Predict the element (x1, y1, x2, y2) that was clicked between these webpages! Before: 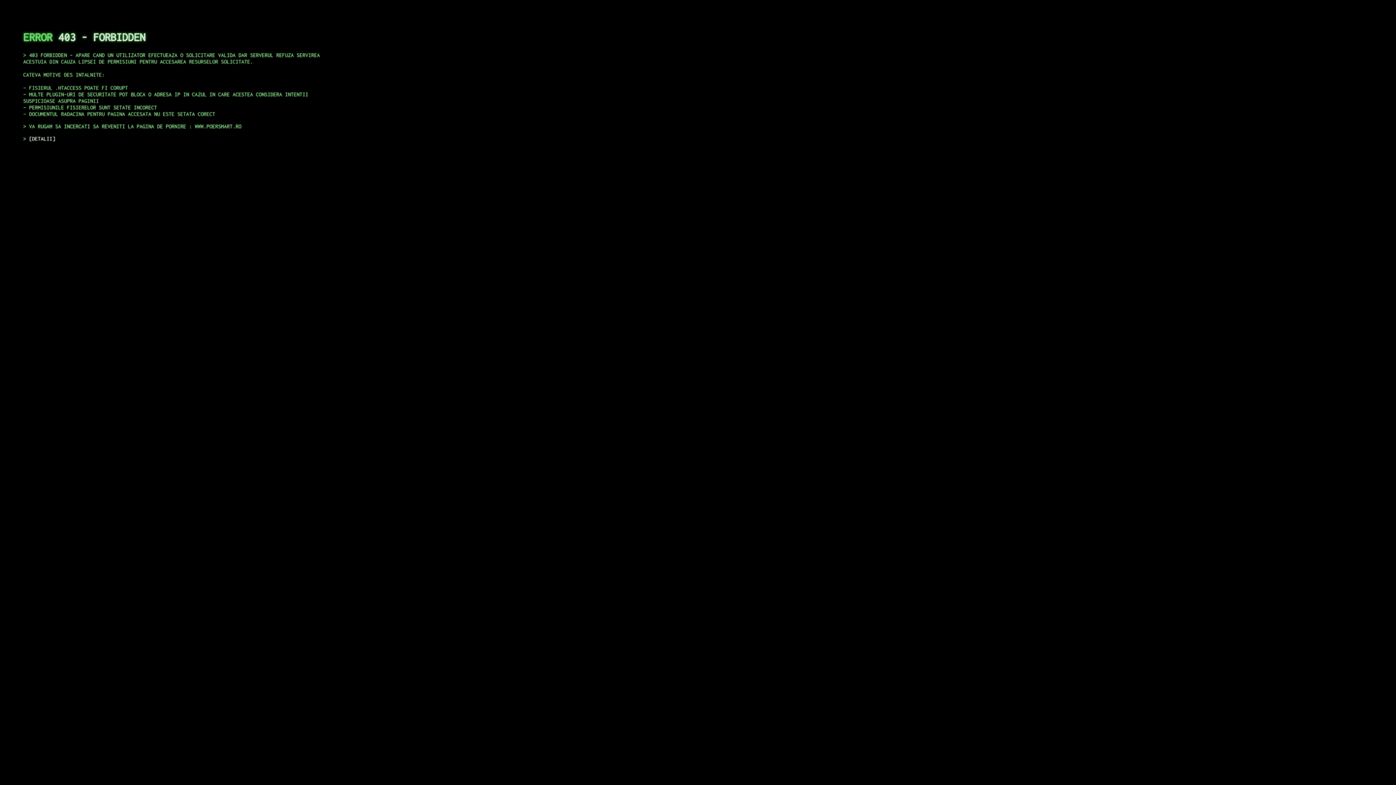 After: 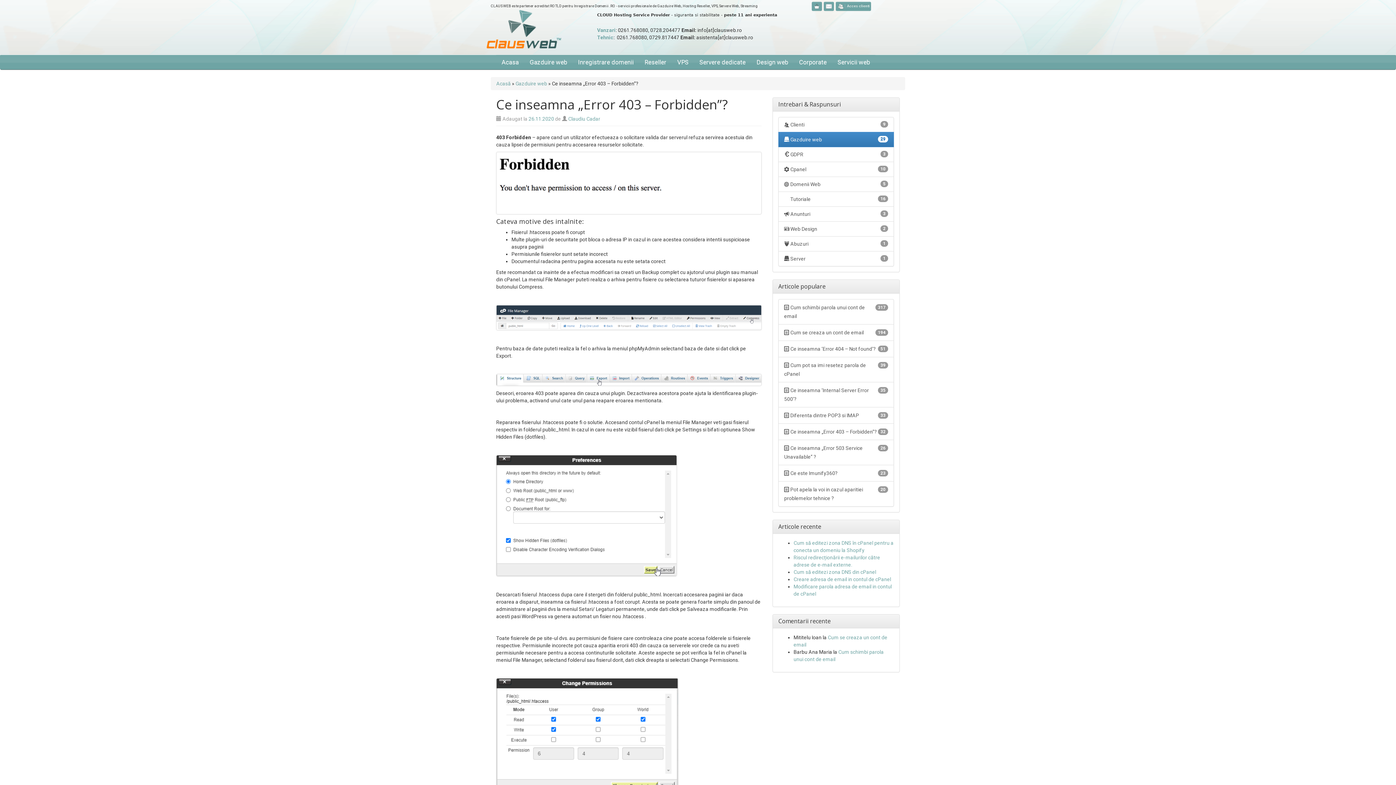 Action: bbox: (29, 135, 55, 141) label: DETALII